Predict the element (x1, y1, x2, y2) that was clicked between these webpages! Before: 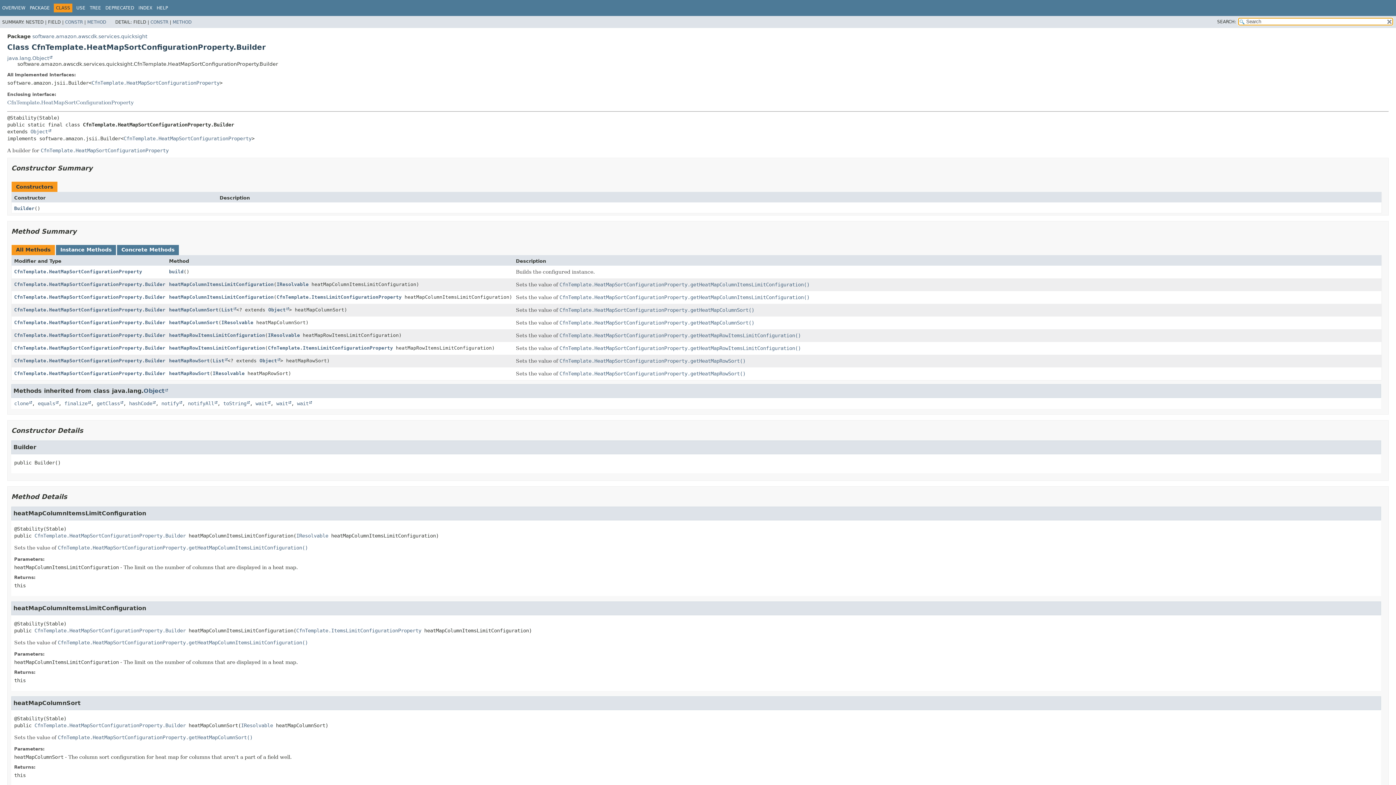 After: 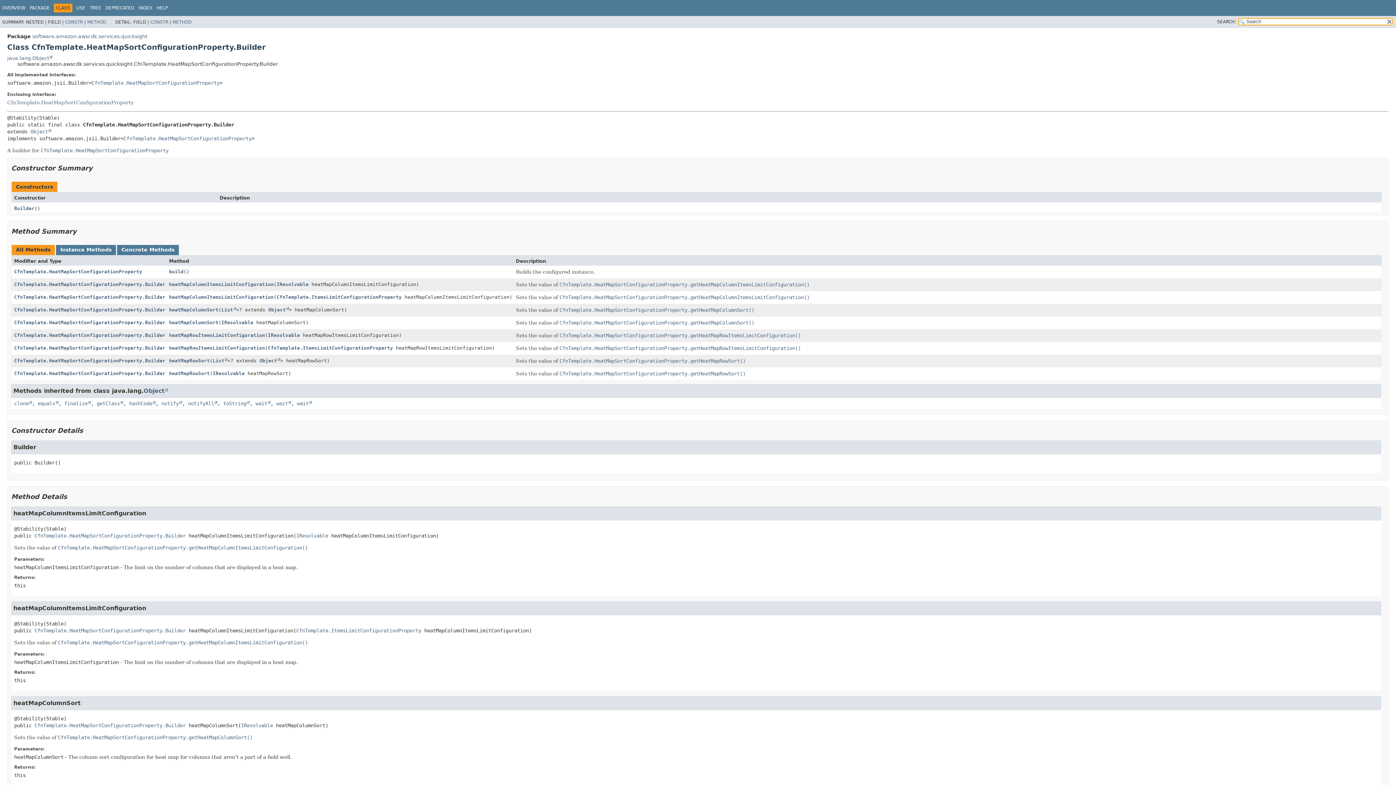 Action: bbox: (14, 319, 165, 325) label: CfnTemplate.HeatMapSortConfigurationProperty.Builder